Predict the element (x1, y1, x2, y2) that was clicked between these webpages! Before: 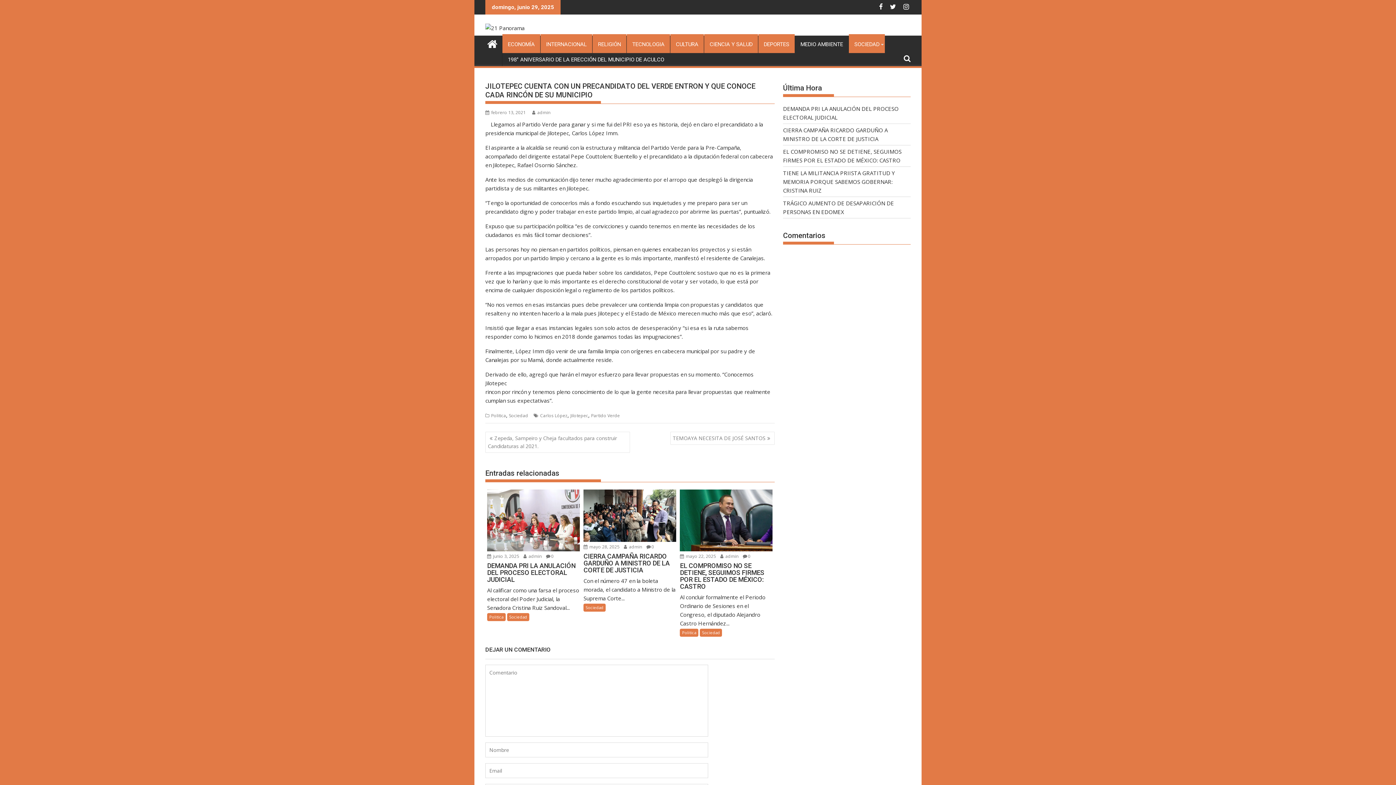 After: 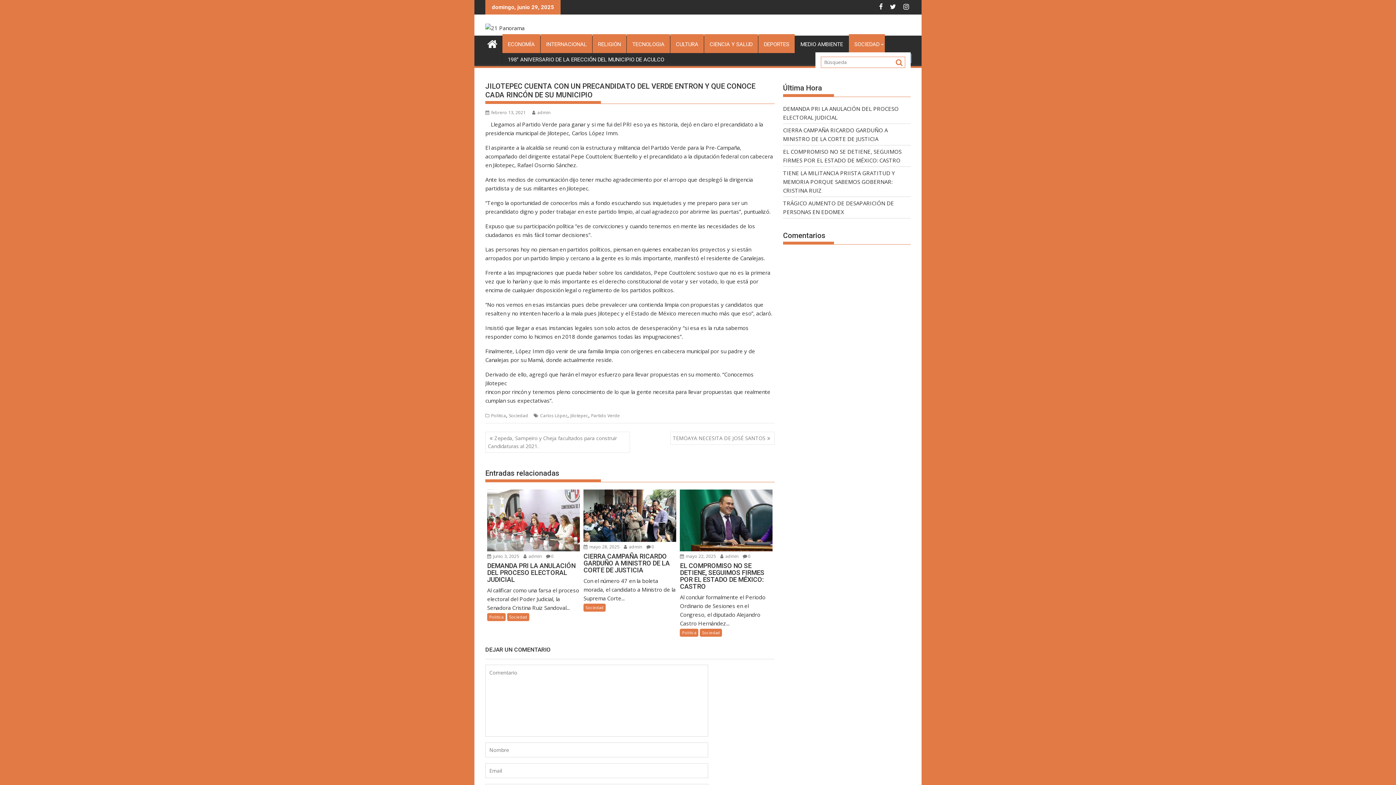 Action: bbox: (904, 54, 910, 62)